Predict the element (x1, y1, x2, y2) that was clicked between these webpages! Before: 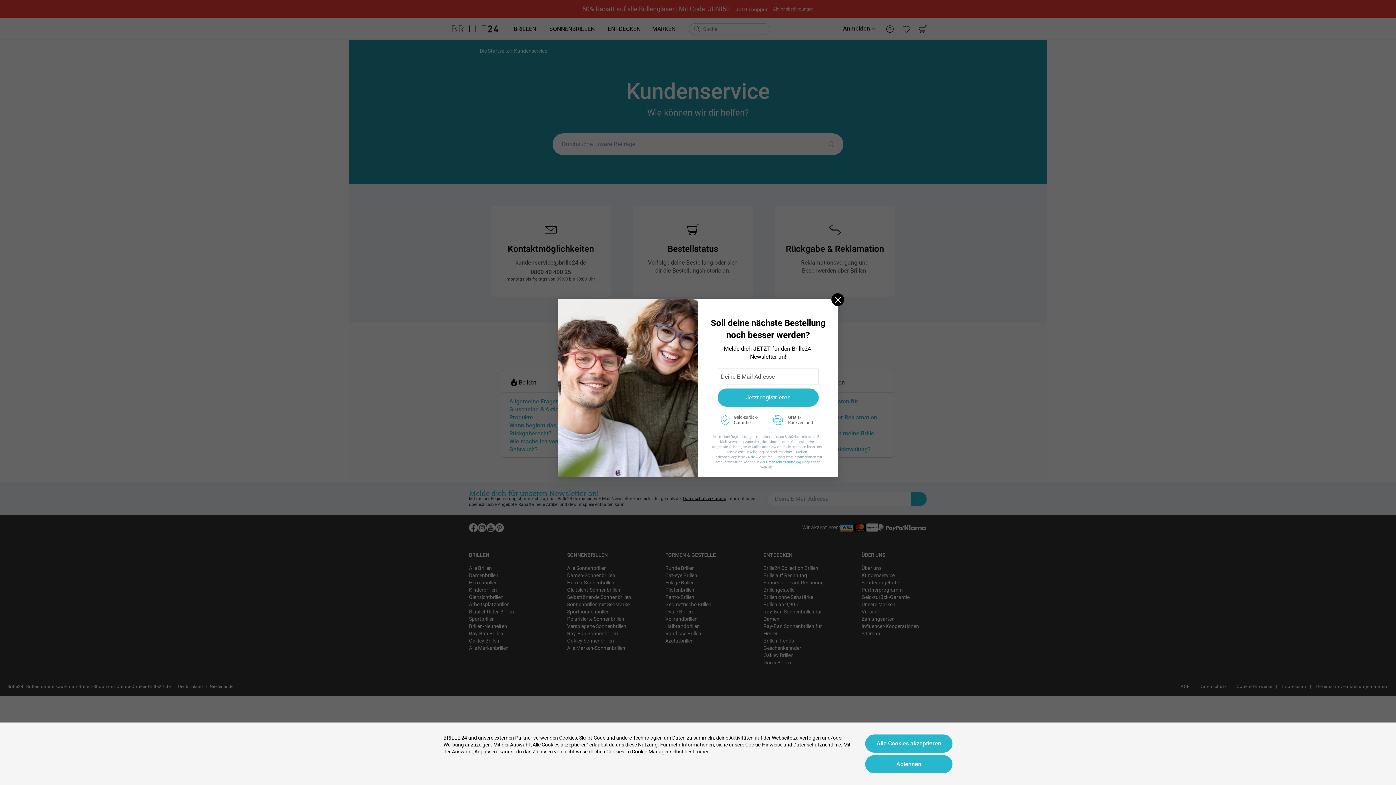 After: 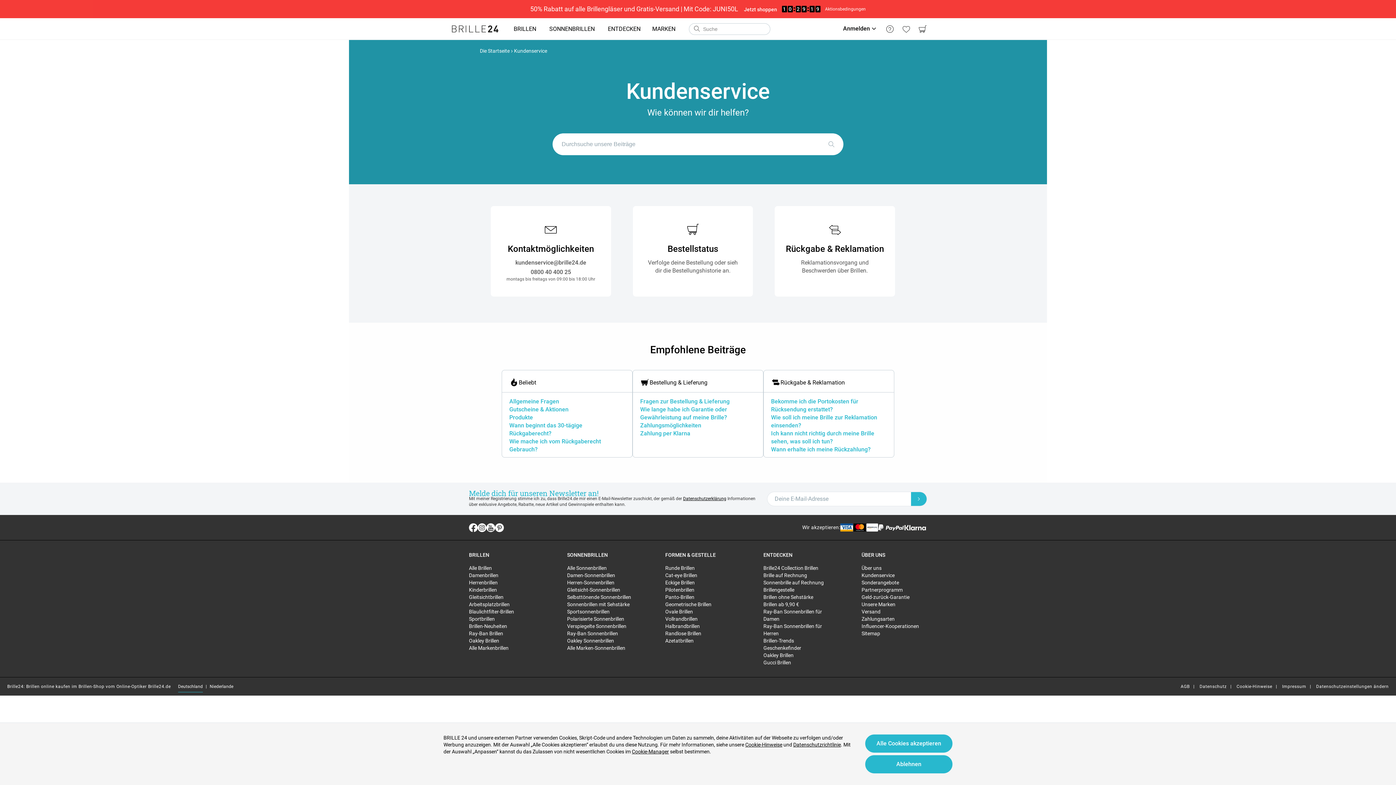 Action: label: Close bbox: (831, 293, 844, 306)